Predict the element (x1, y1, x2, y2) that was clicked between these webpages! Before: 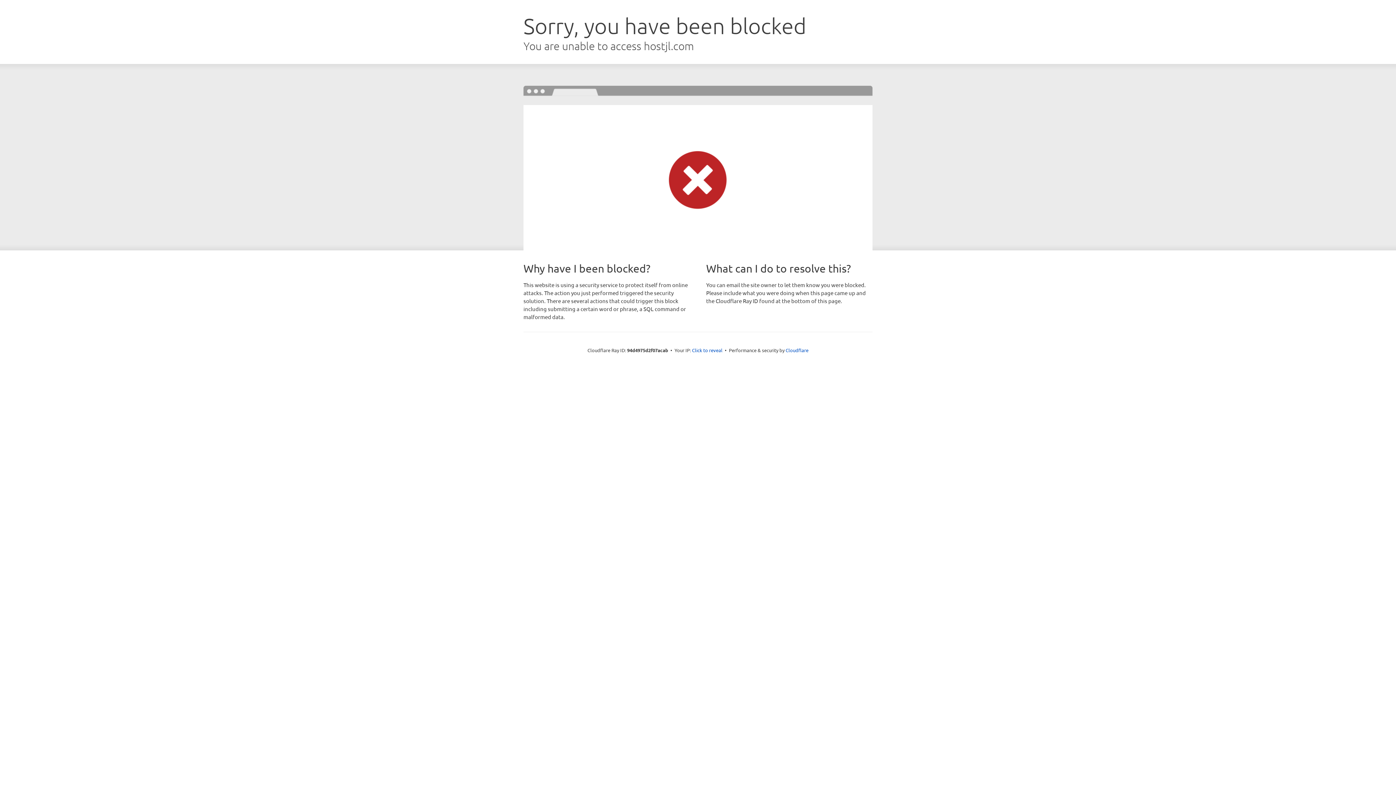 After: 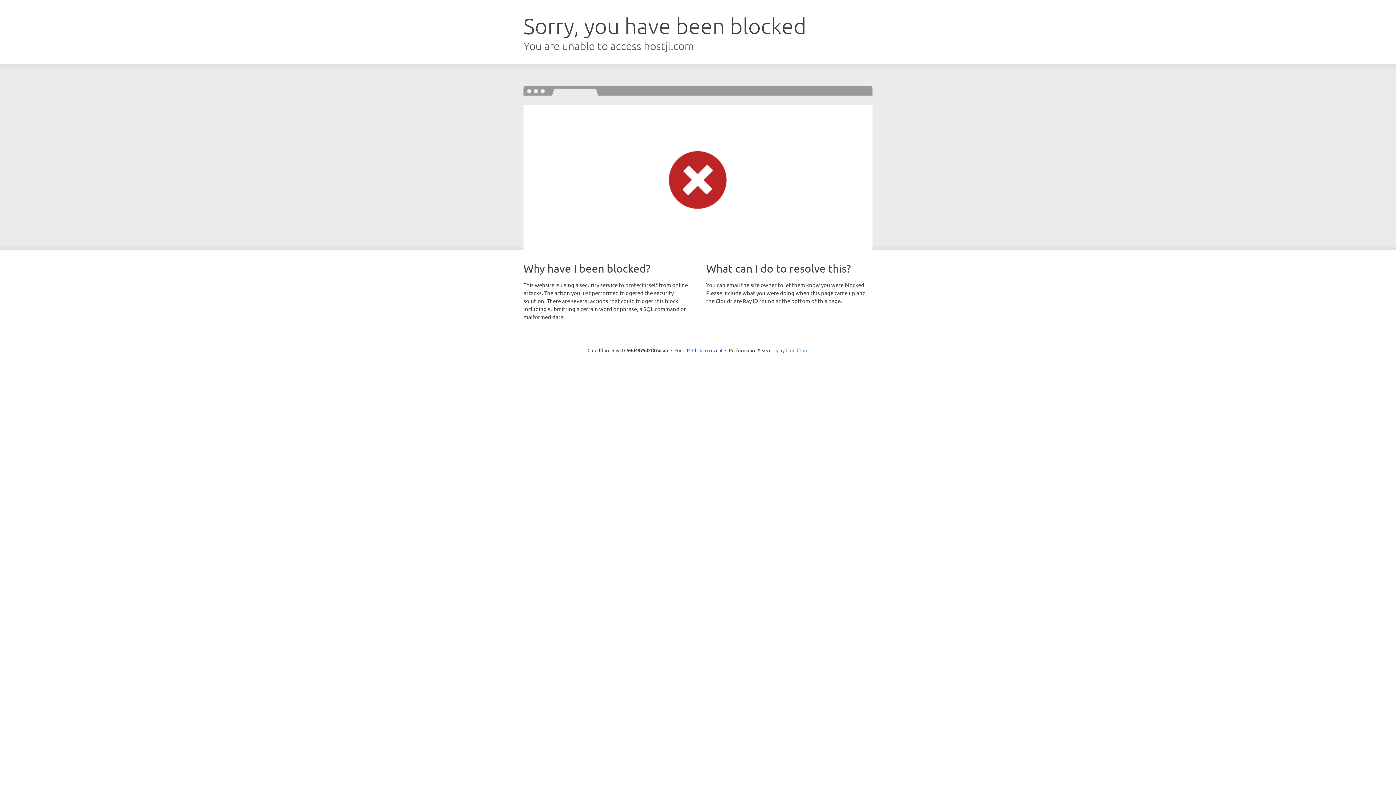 Action: label: Cloudflare bbox: (785, 347, 808, 353)